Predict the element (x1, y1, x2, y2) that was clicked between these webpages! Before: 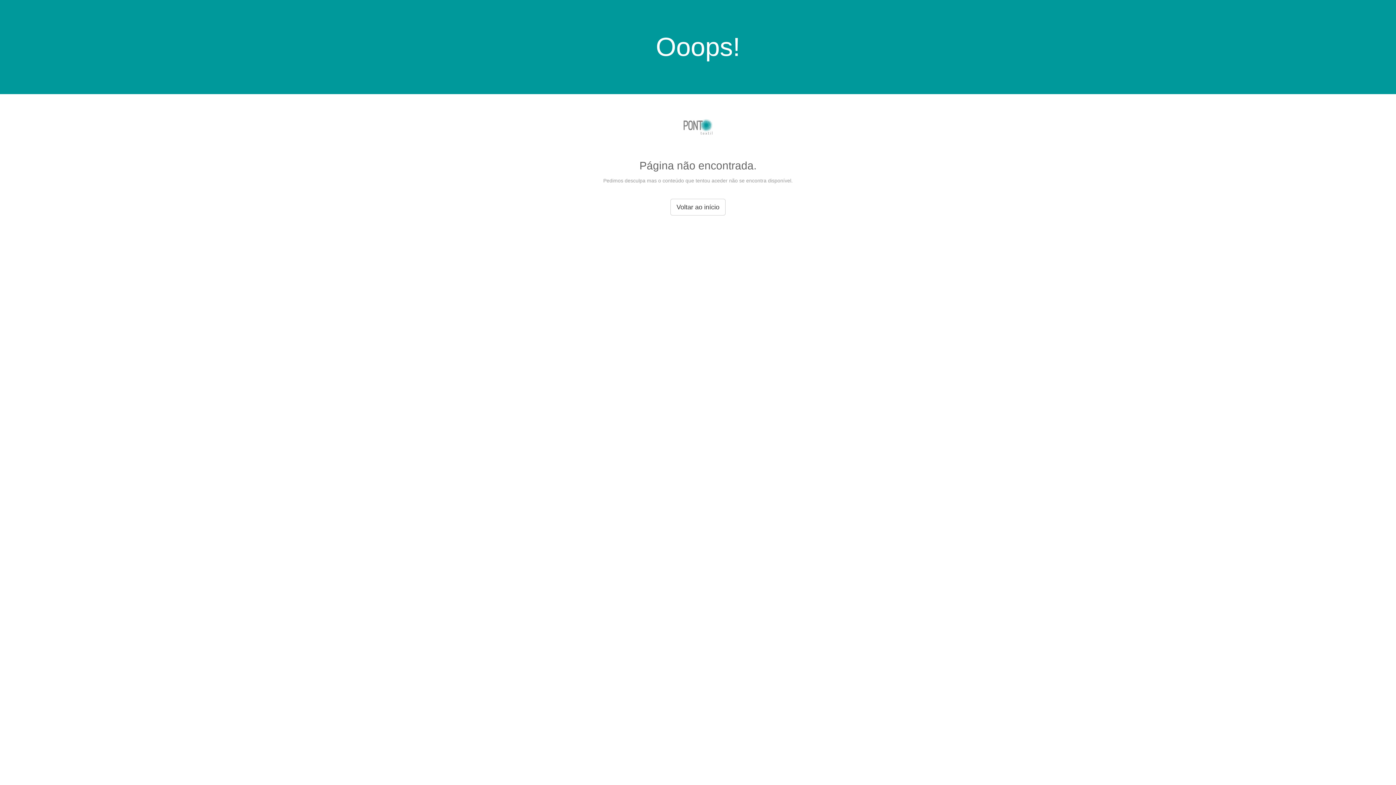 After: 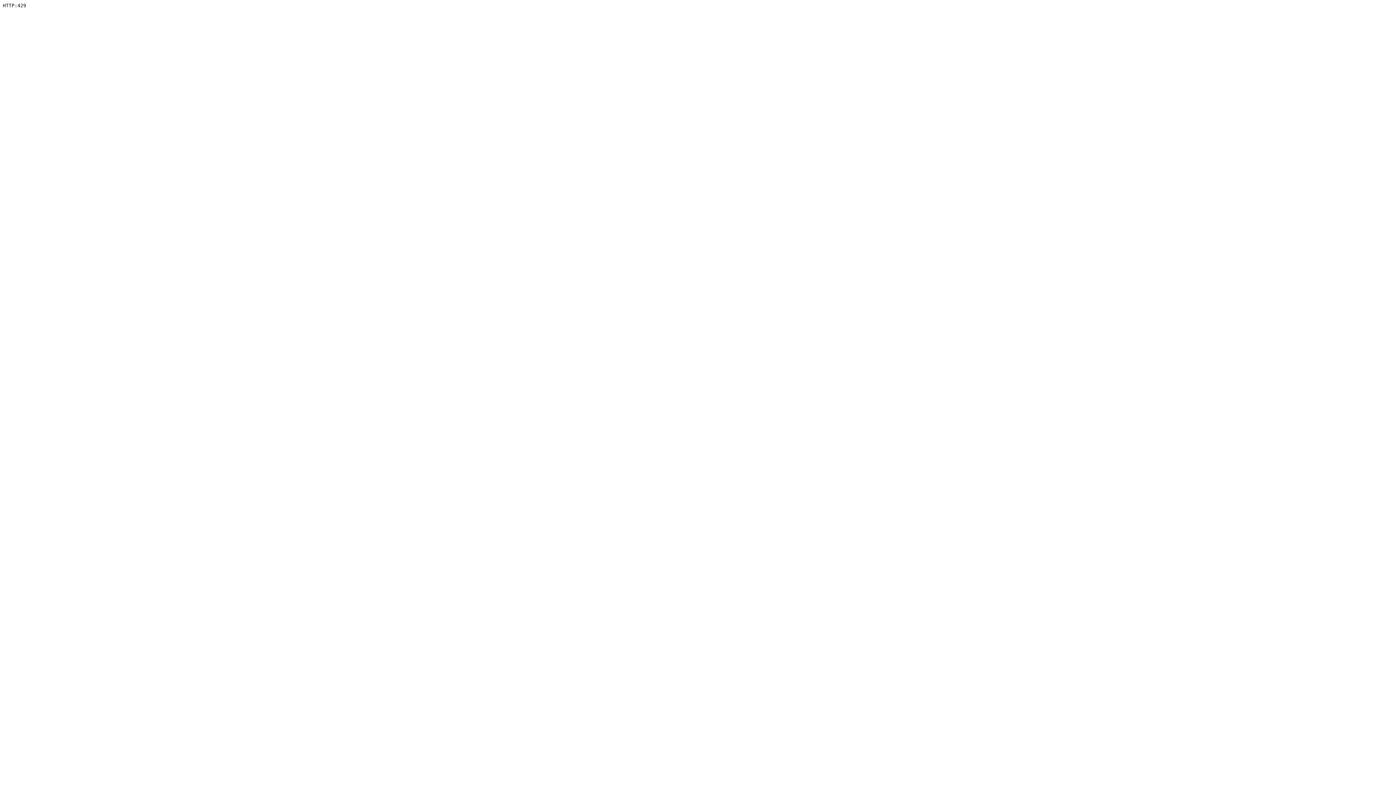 Action: label: Voltar ao início bbox: (670, 198, 725, 215)